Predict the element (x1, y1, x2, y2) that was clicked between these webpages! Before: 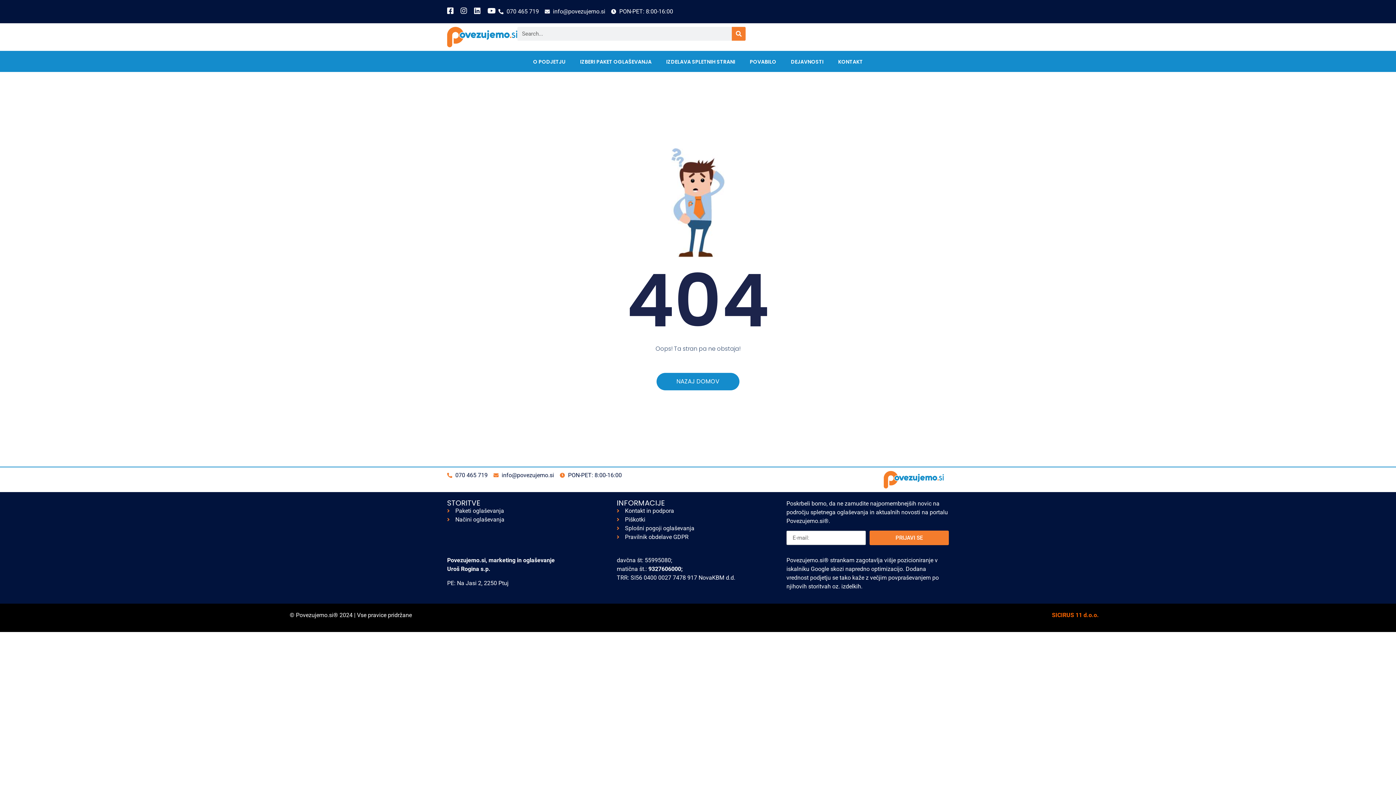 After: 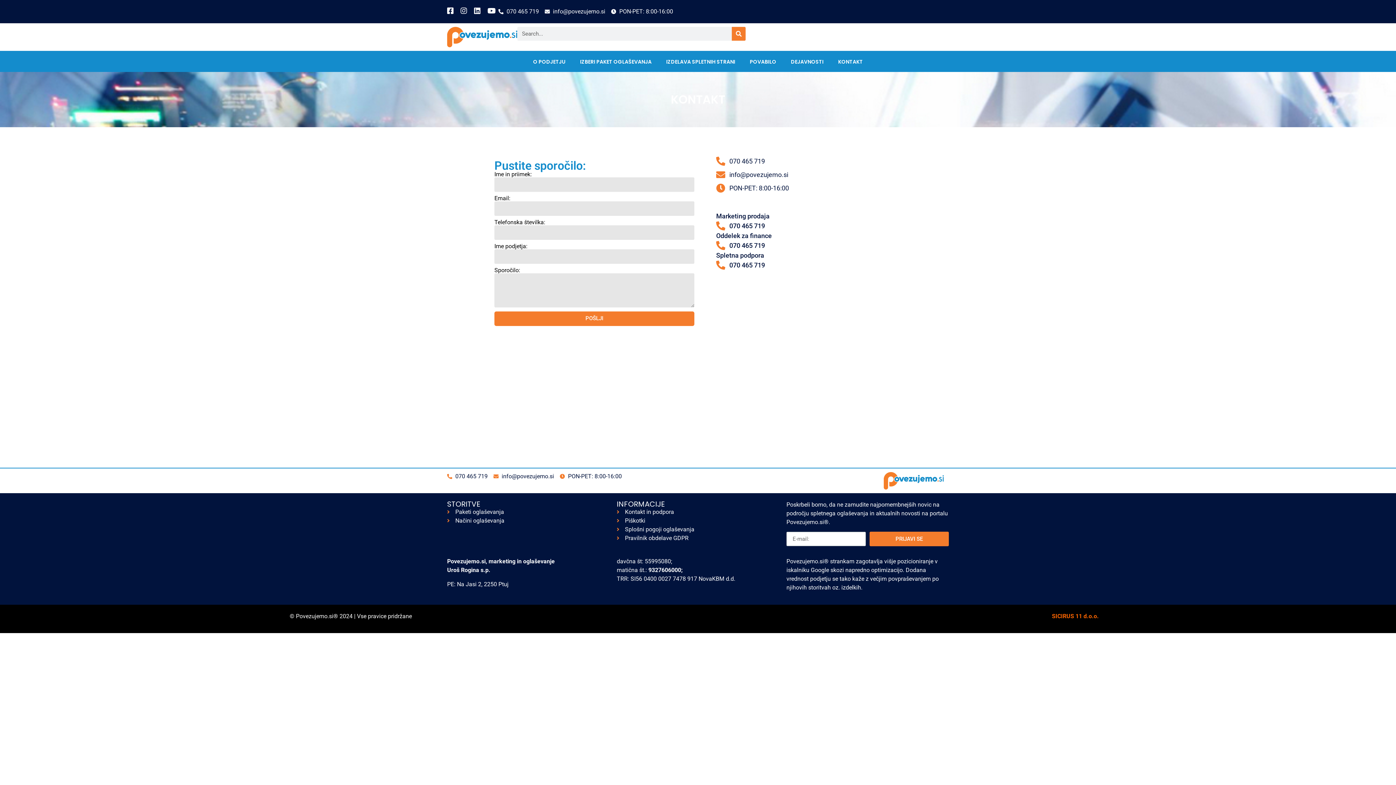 Action: label: Kontakt in podpora bbox: (616, 506, 758, 515)